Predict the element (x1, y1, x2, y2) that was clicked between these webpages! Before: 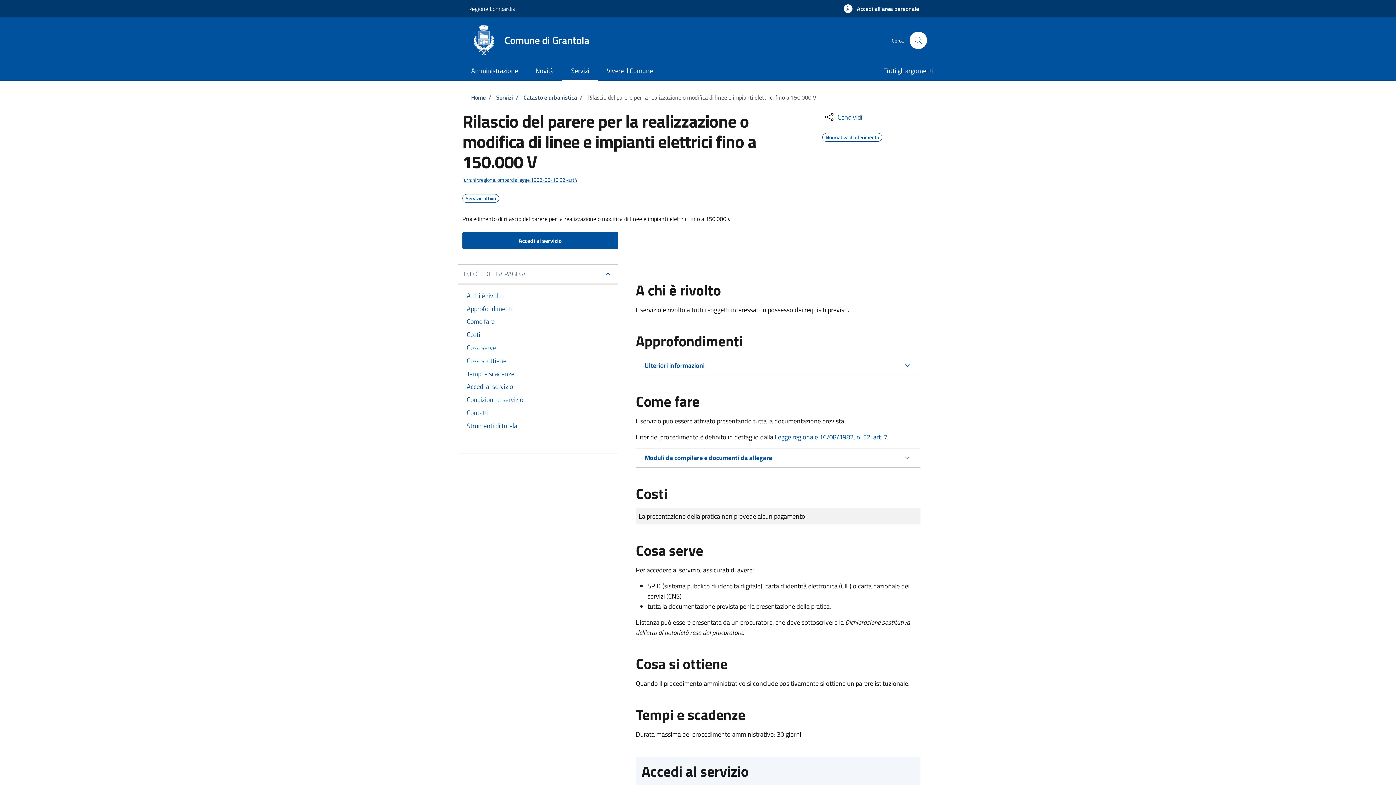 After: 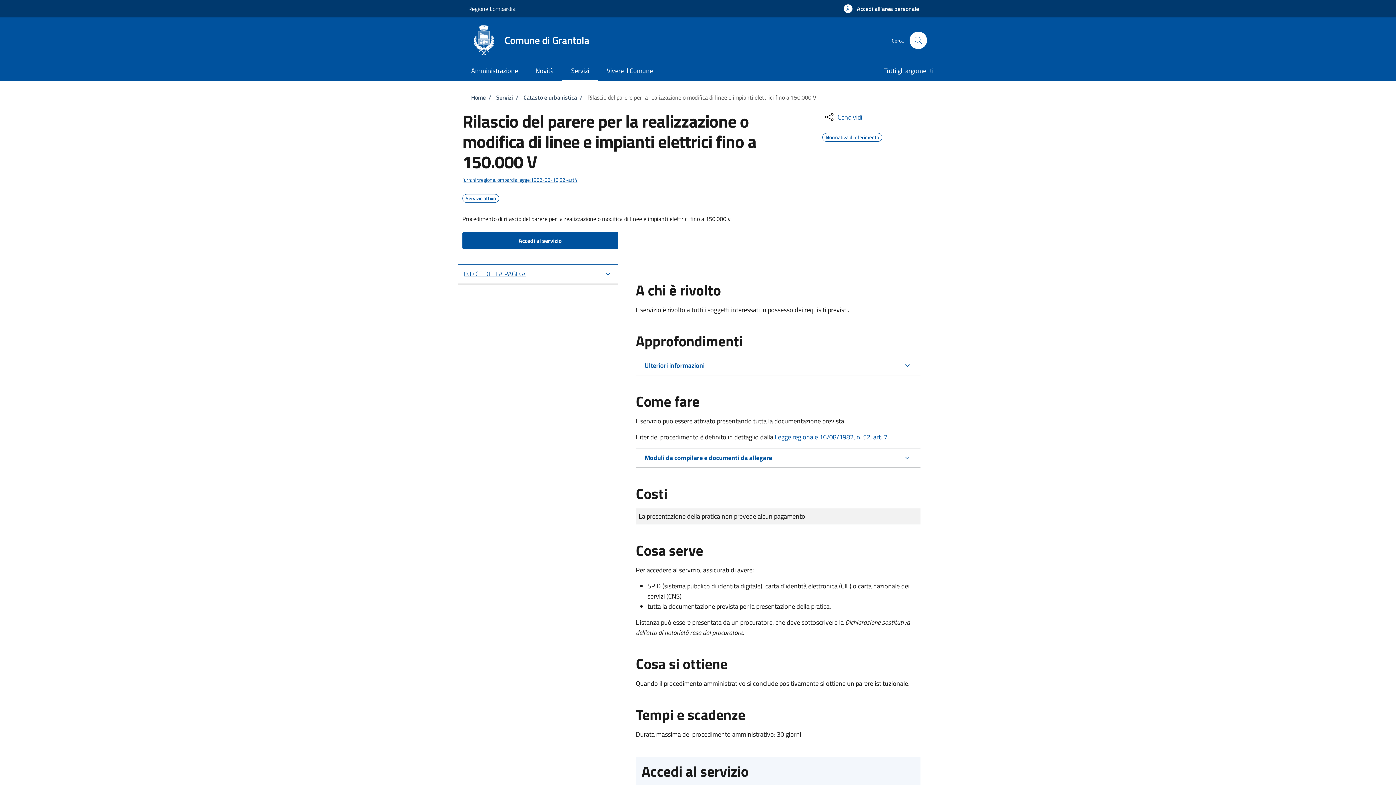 Action: label: INDICE DELLA PAGINA bbox: (458, 264, 618, 283)